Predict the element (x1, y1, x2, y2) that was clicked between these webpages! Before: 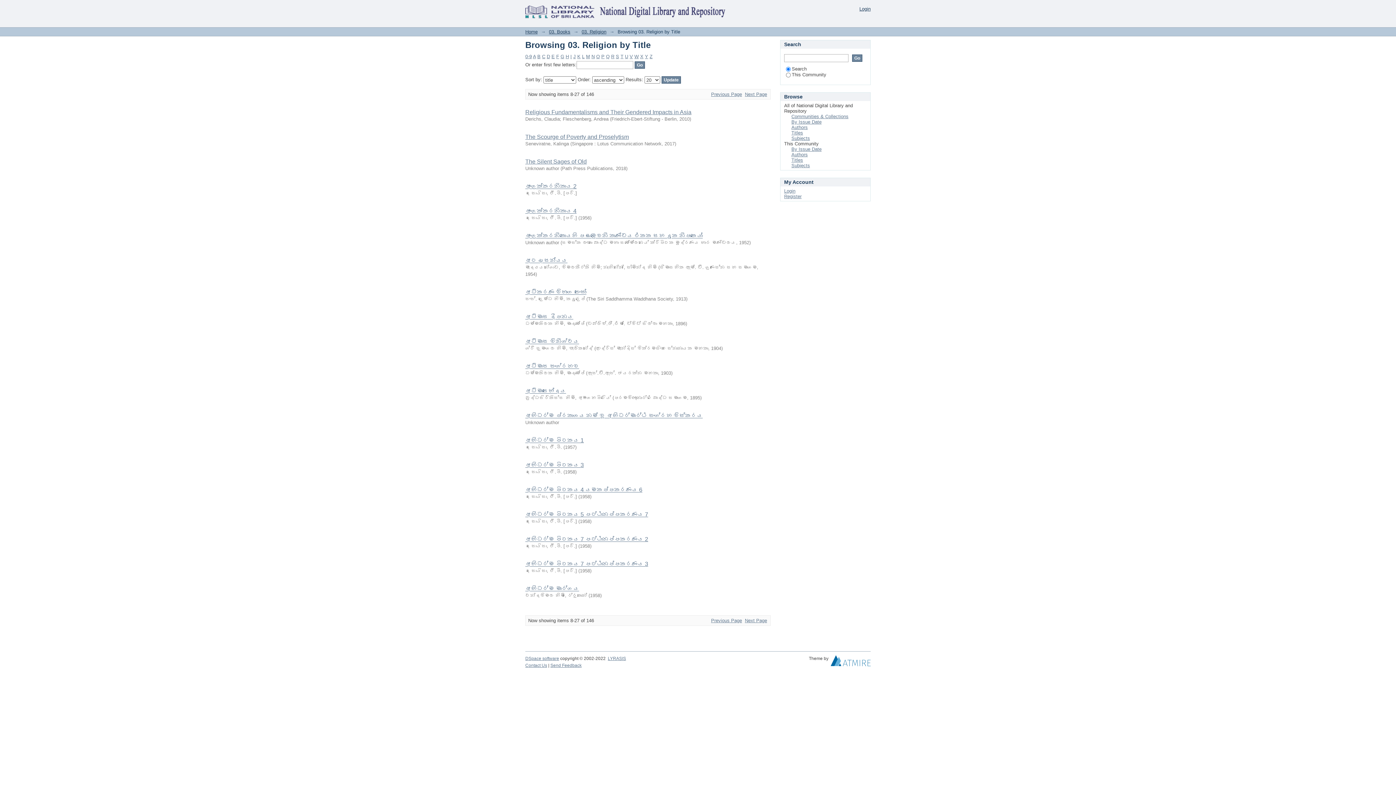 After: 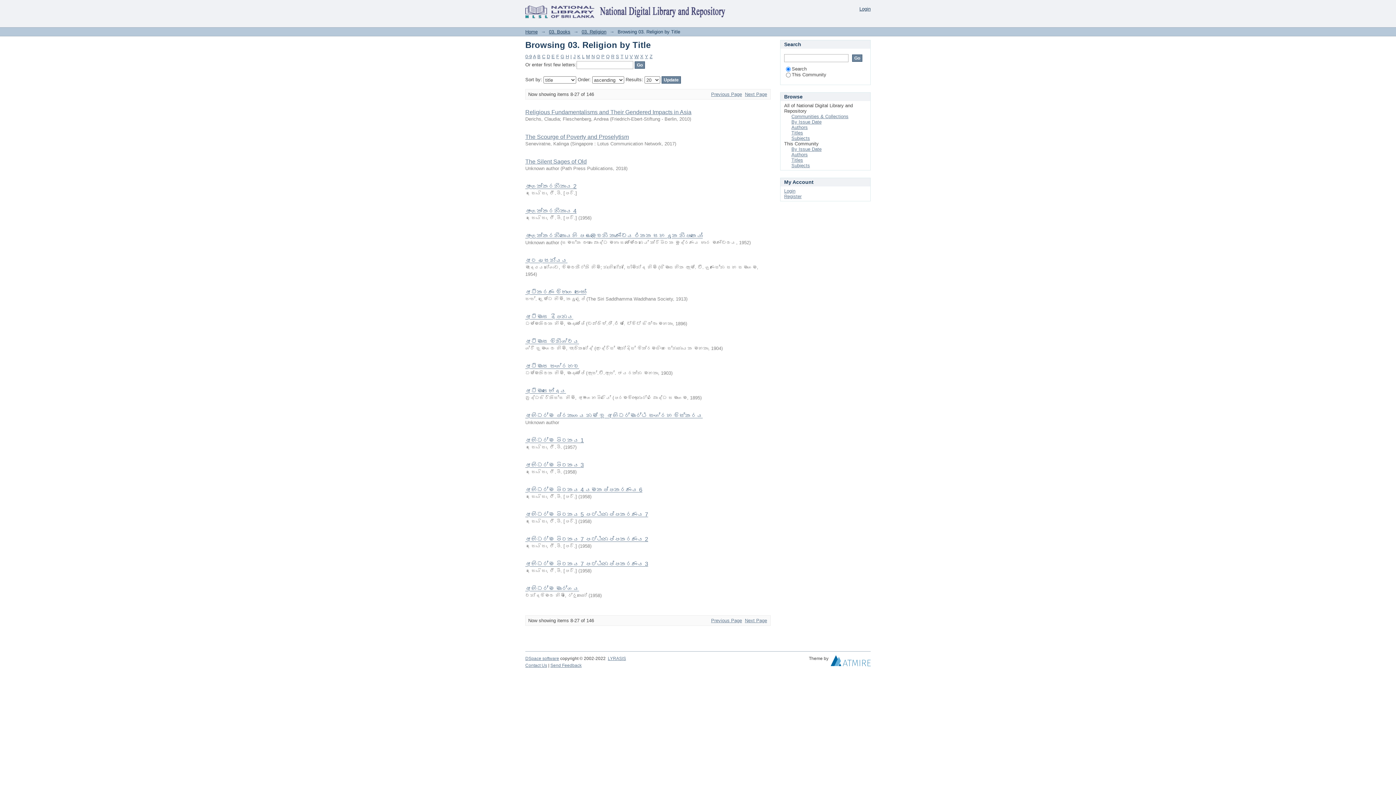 Action: label:   bbox: (830, 660, 870, 665)